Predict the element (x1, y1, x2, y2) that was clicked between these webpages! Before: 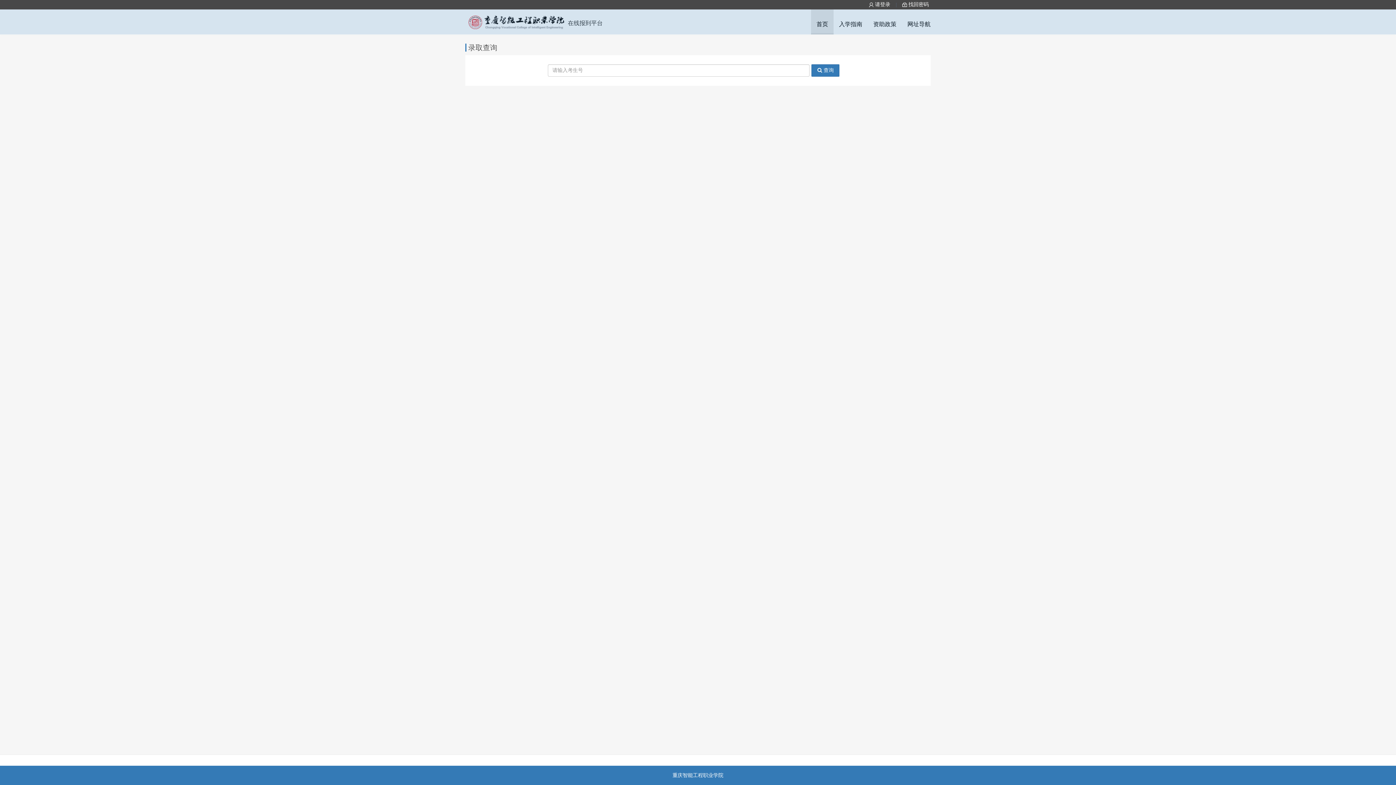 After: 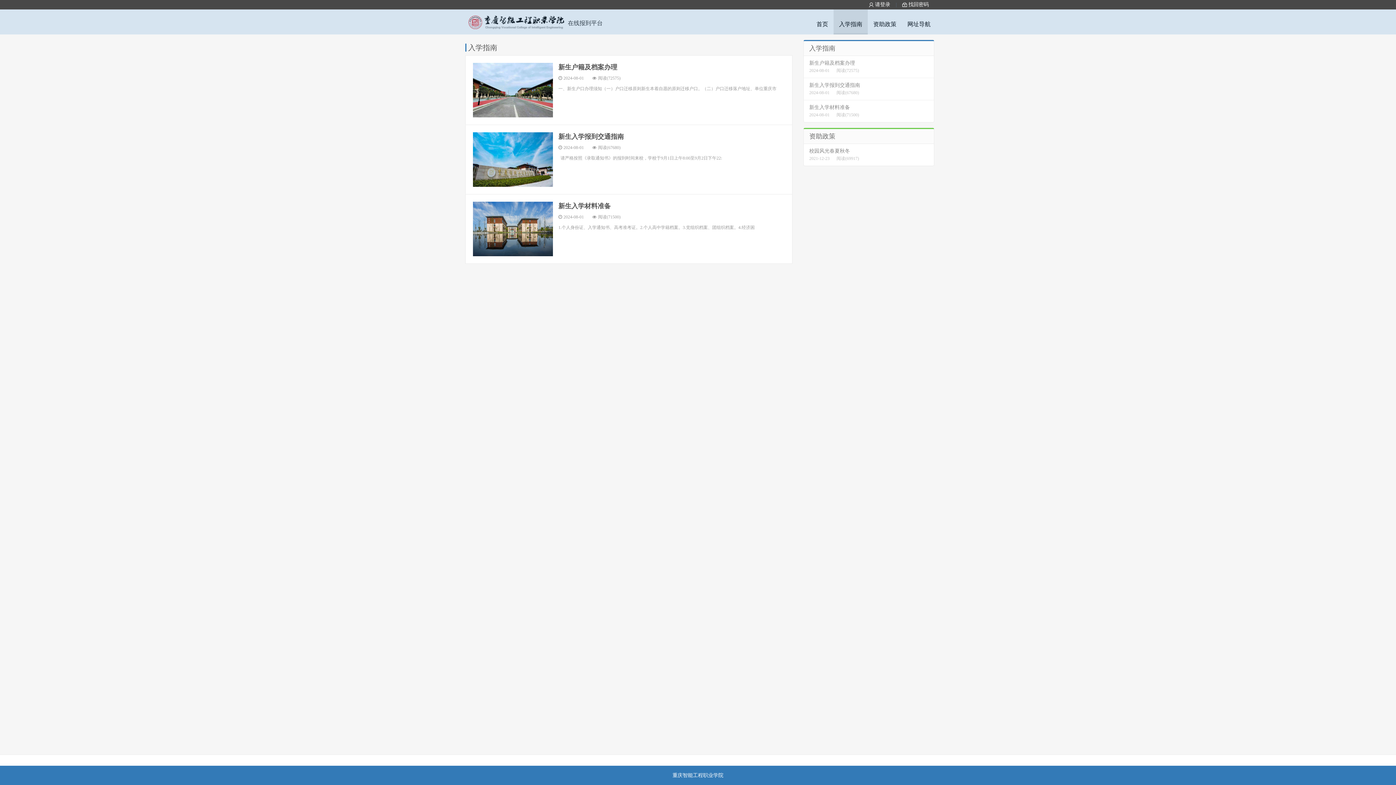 Action: bbox: (833, 9, 868, 33) label: 入学指南